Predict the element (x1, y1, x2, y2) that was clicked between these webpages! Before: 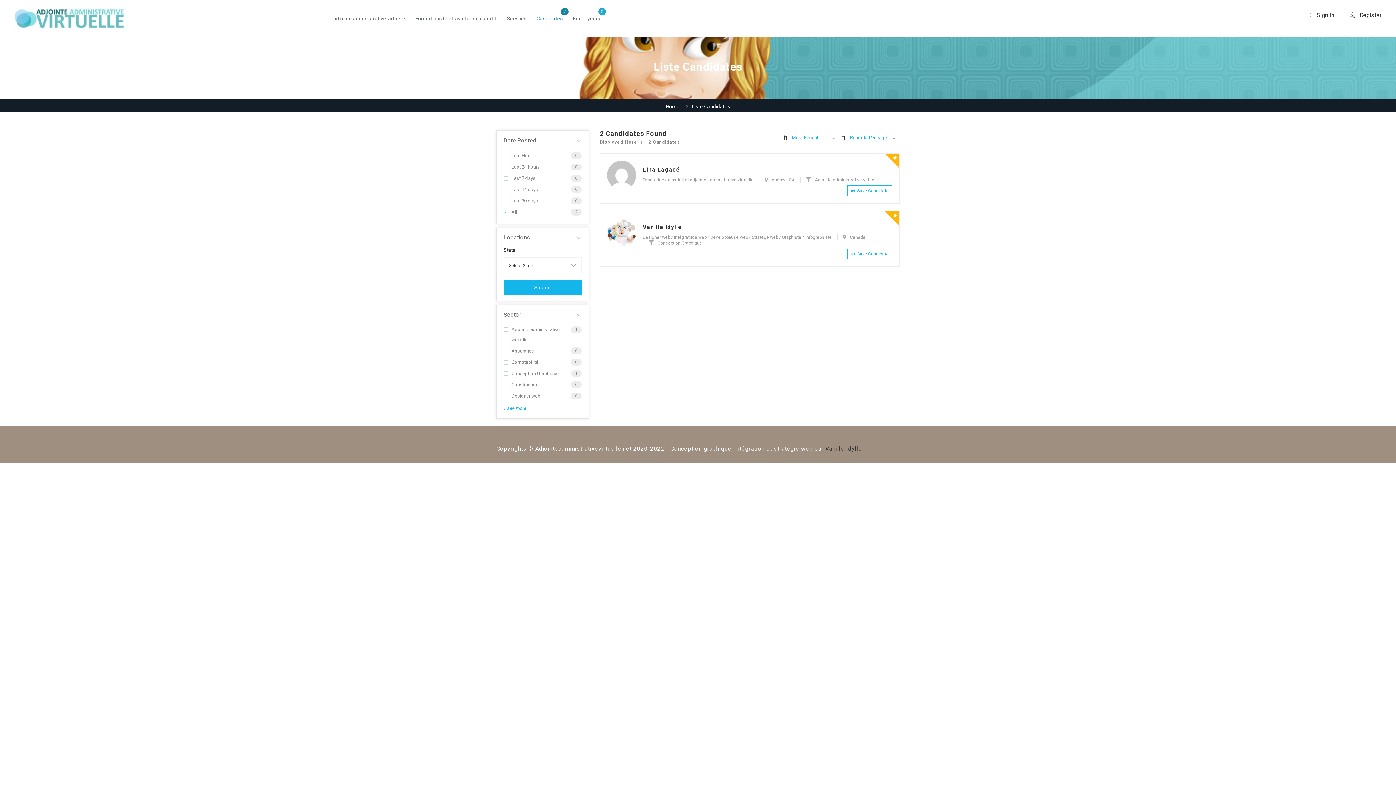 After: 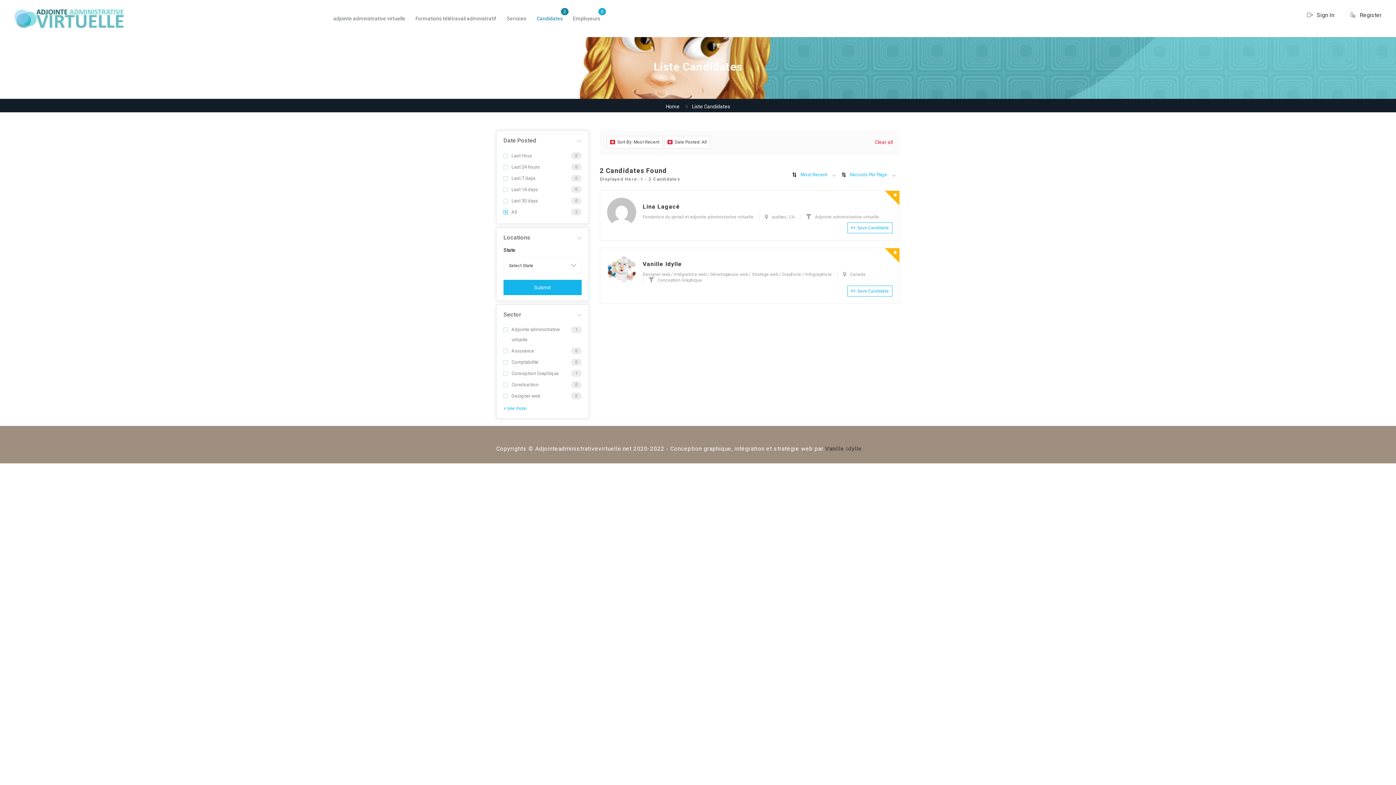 Action: label: Submit bbox: (503, 280, 581, 295)